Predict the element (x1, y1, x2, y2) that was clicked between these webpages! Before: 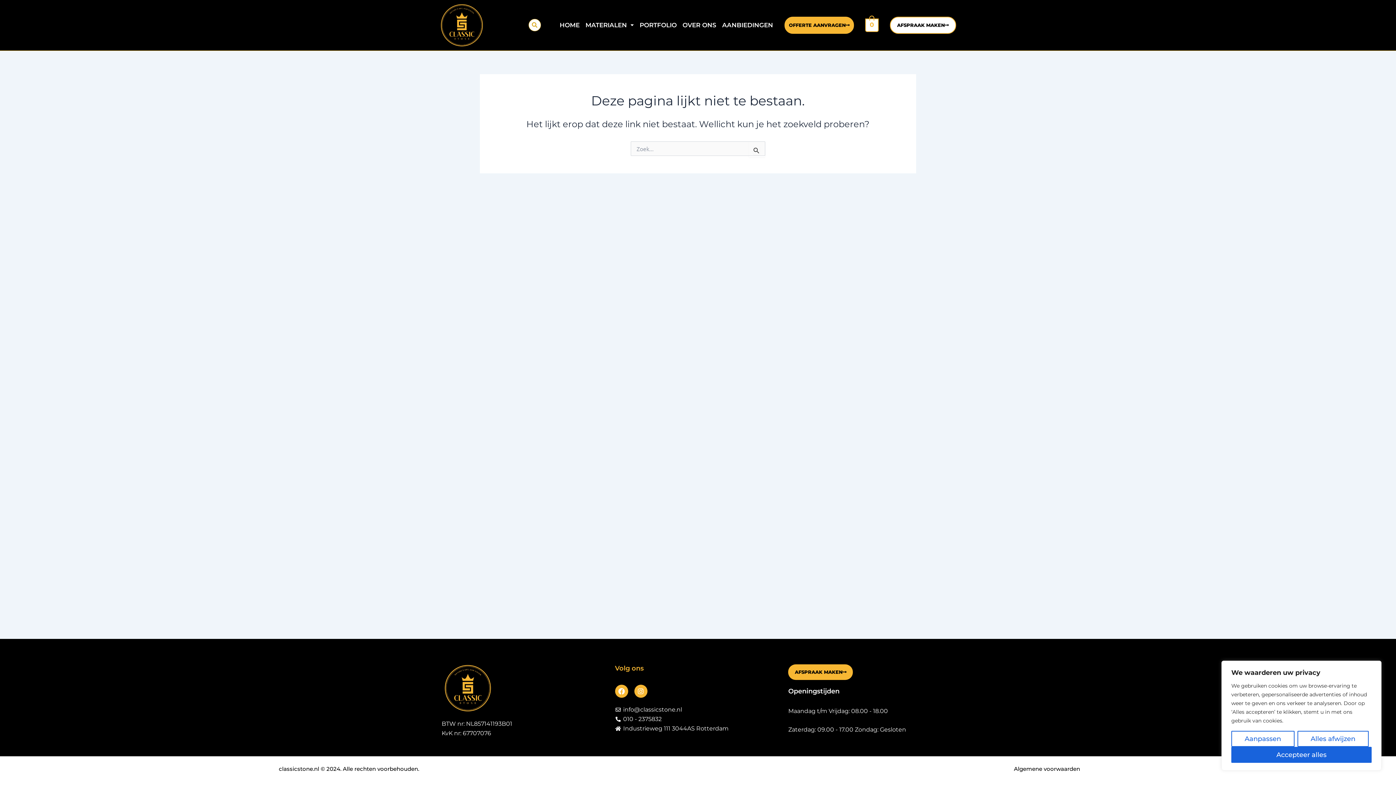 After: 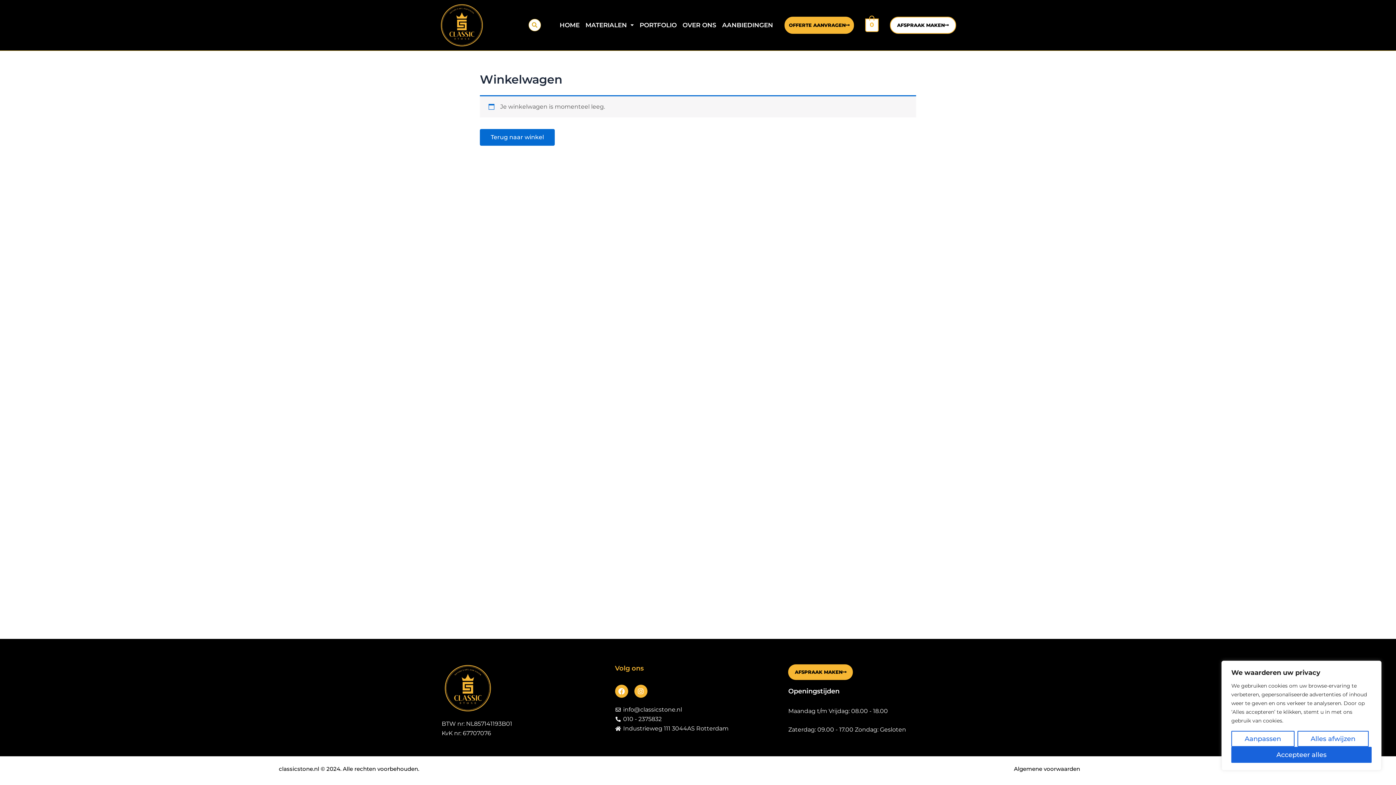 Action: bbox: (865, 20, 878, 28) label: 0